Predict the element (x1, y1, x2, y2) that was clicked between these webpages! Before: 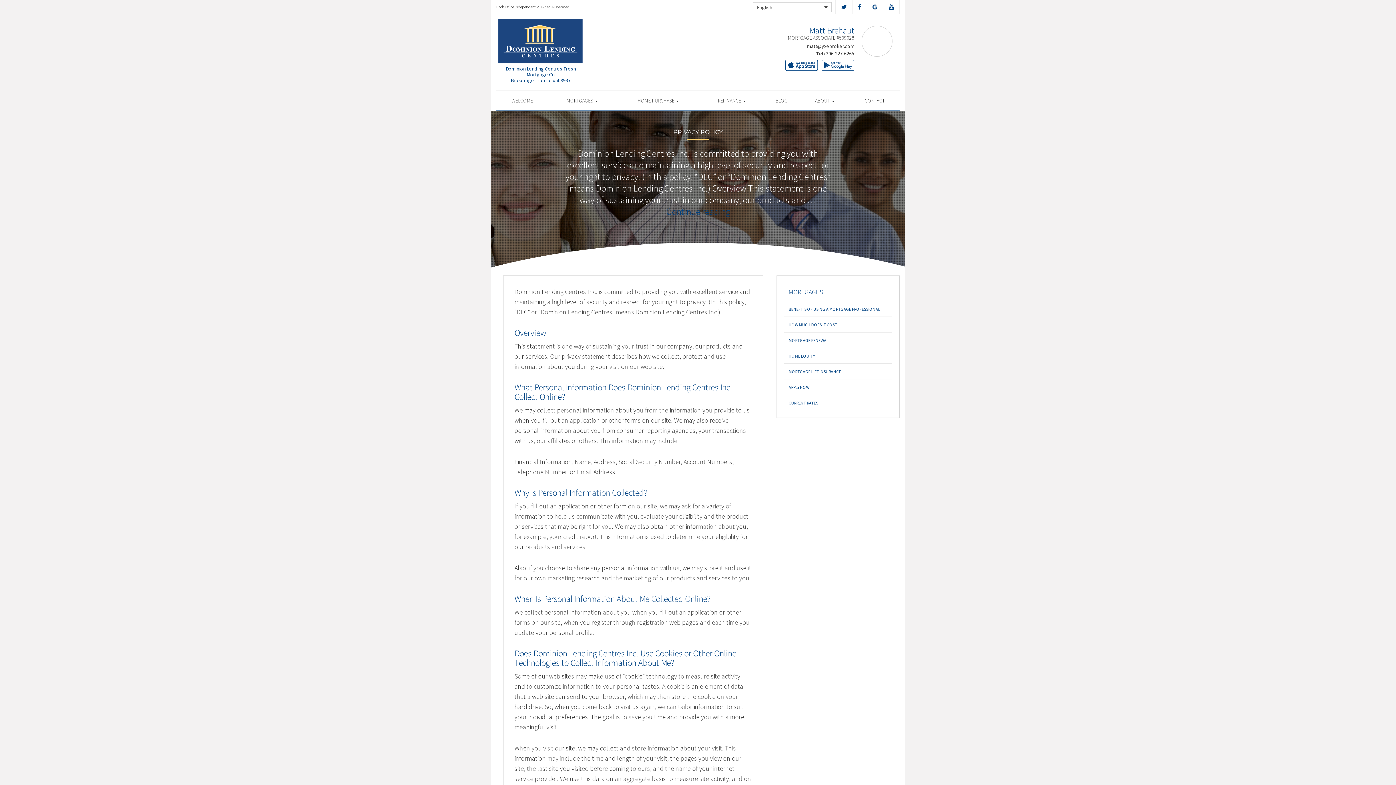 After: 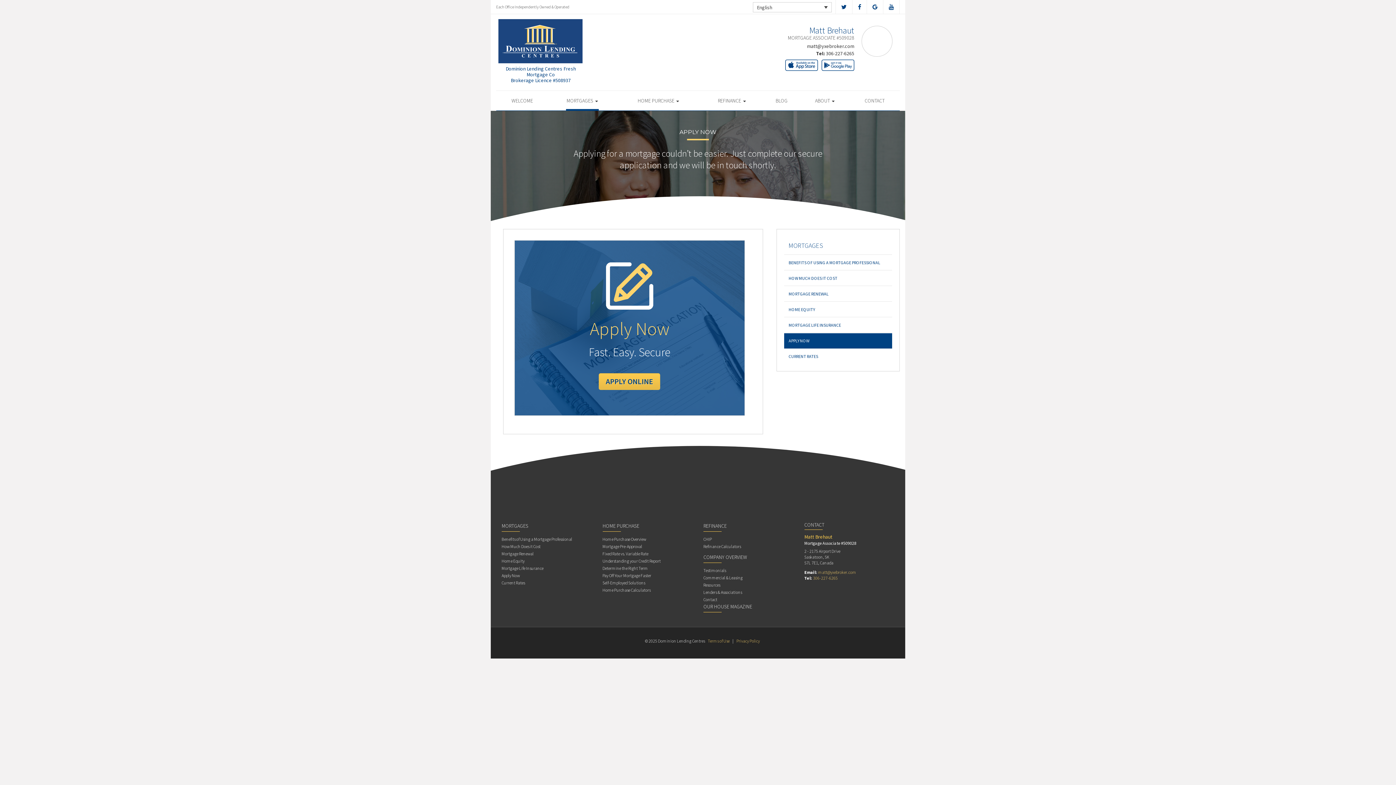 Action: bbox: (784, 379, 892, 395) label: APPLY NOW